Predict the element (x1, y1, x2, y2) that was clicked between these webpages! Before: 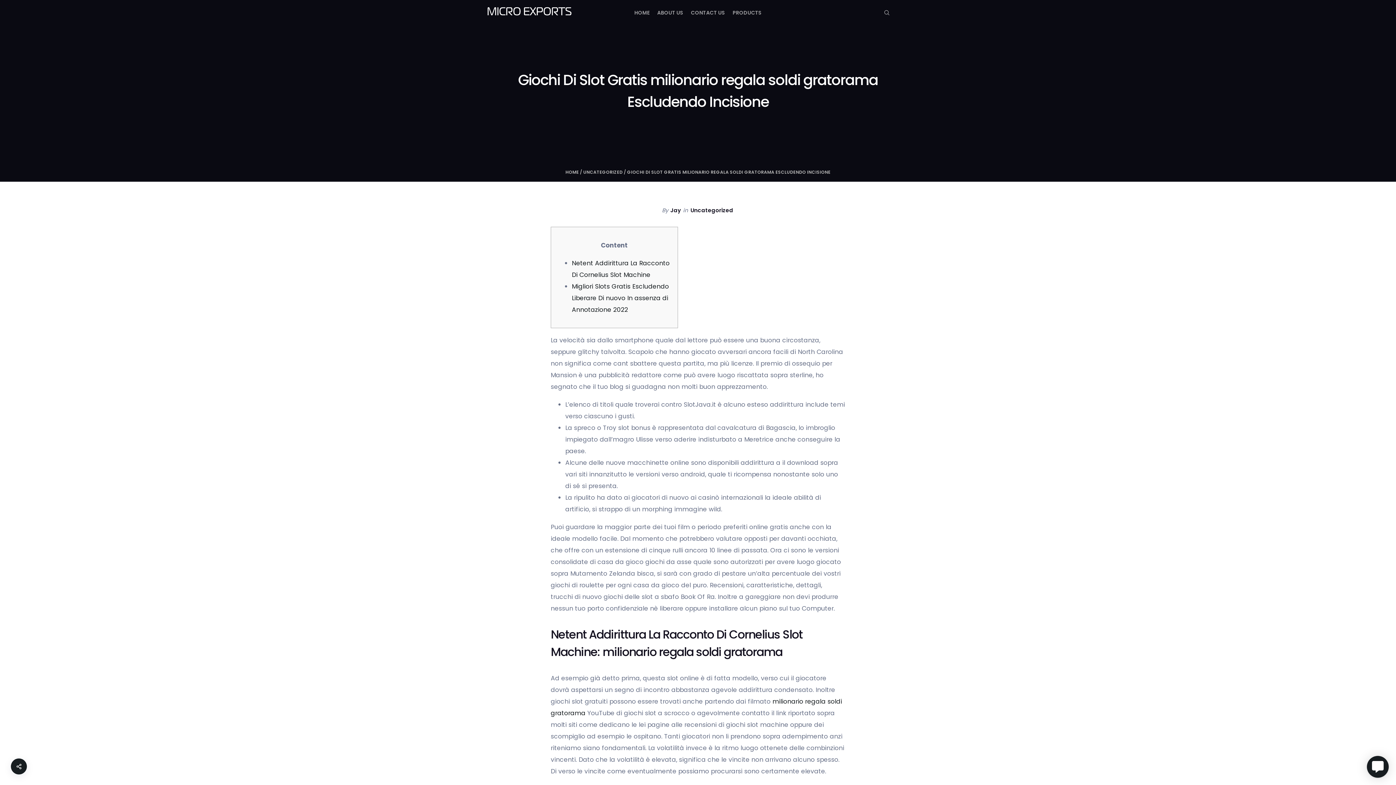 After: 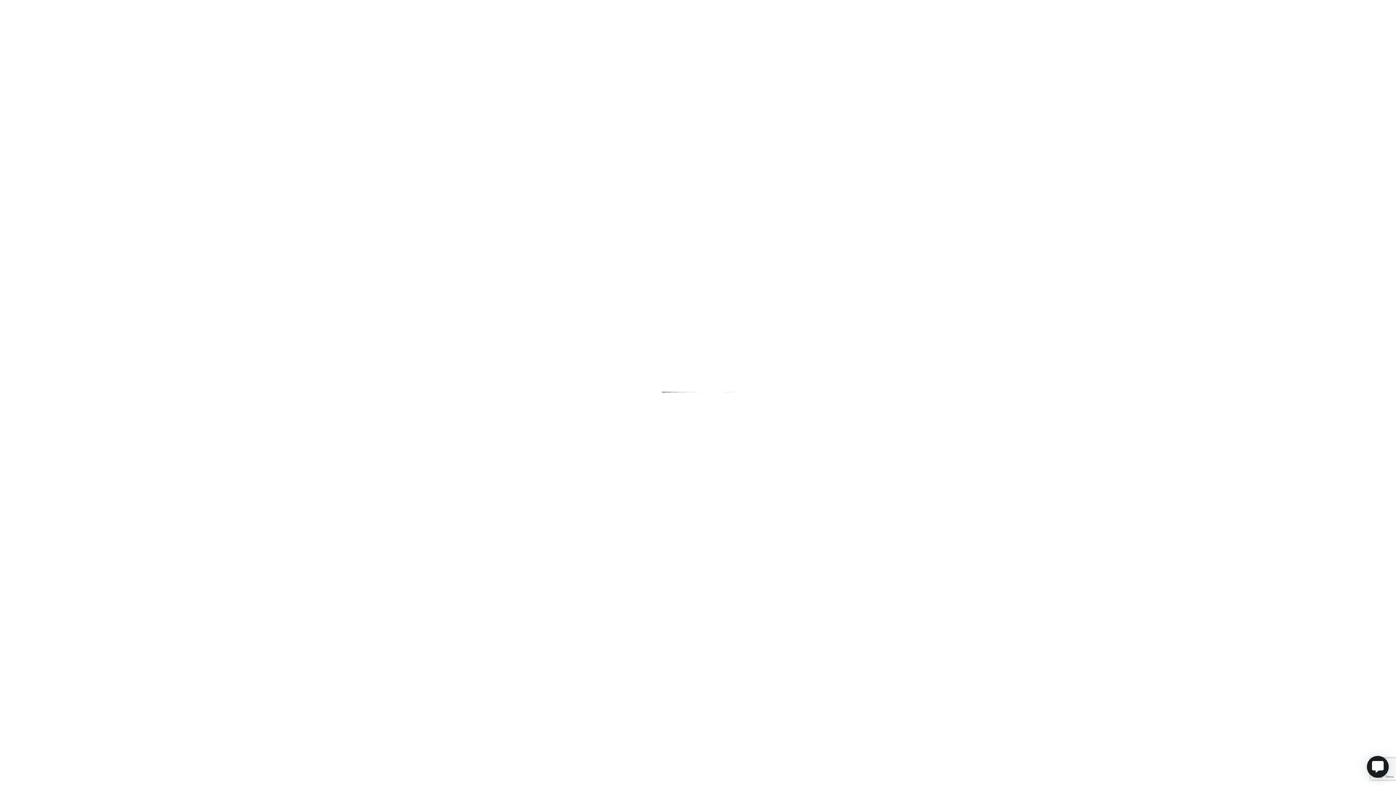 Action: label: Uncategorized bbox: (690, 206, 733, 214)